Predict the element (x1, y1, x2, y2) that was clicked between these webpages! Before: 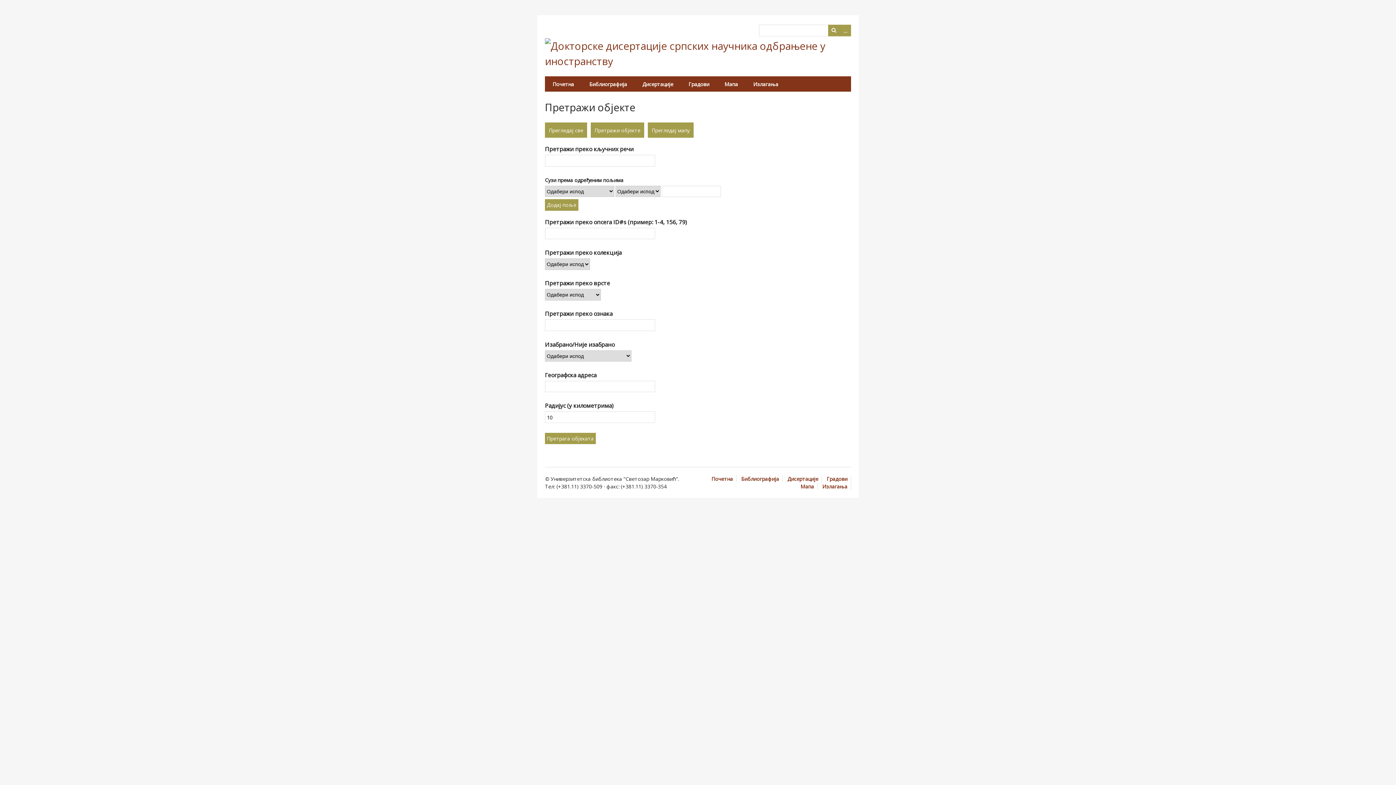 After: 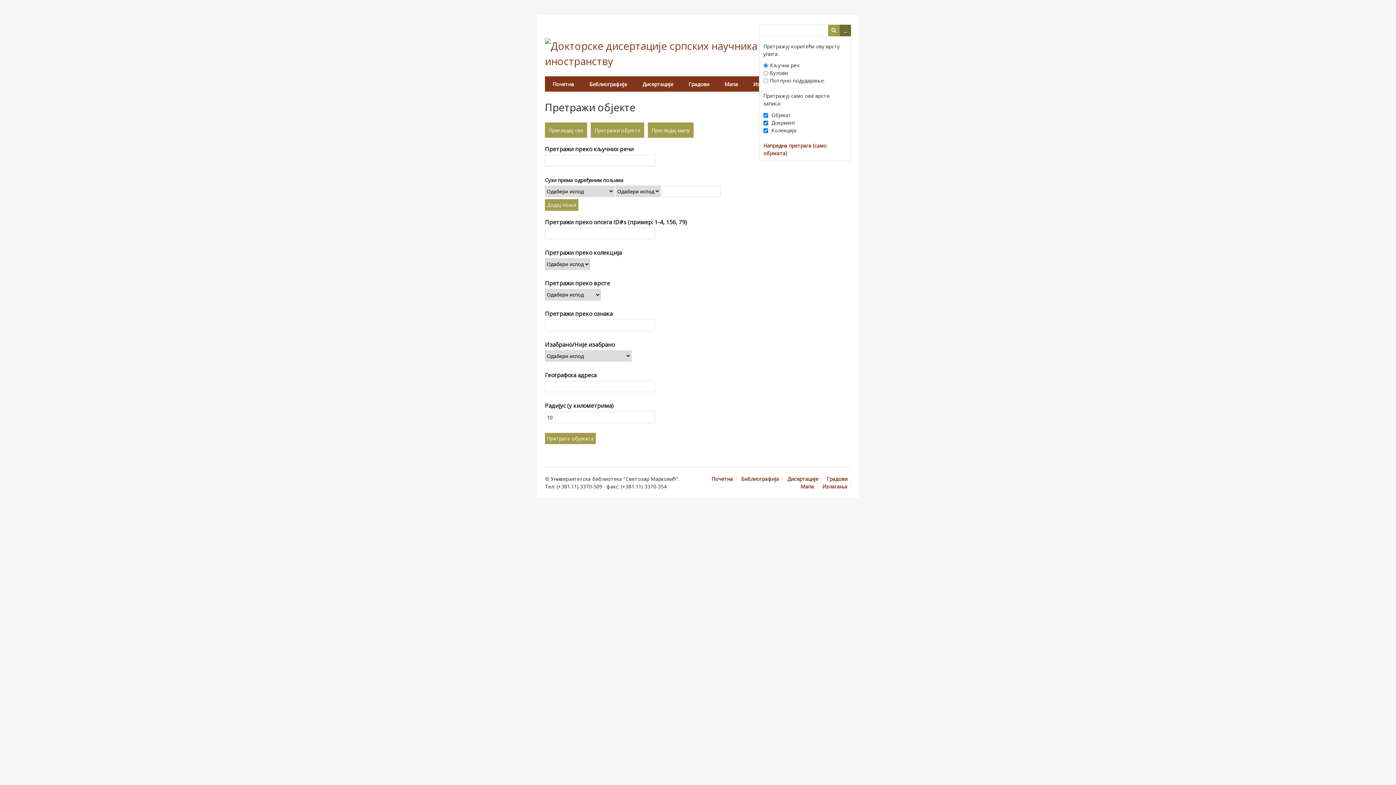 Action: bbox: (839, 24, 851, 36) label: …